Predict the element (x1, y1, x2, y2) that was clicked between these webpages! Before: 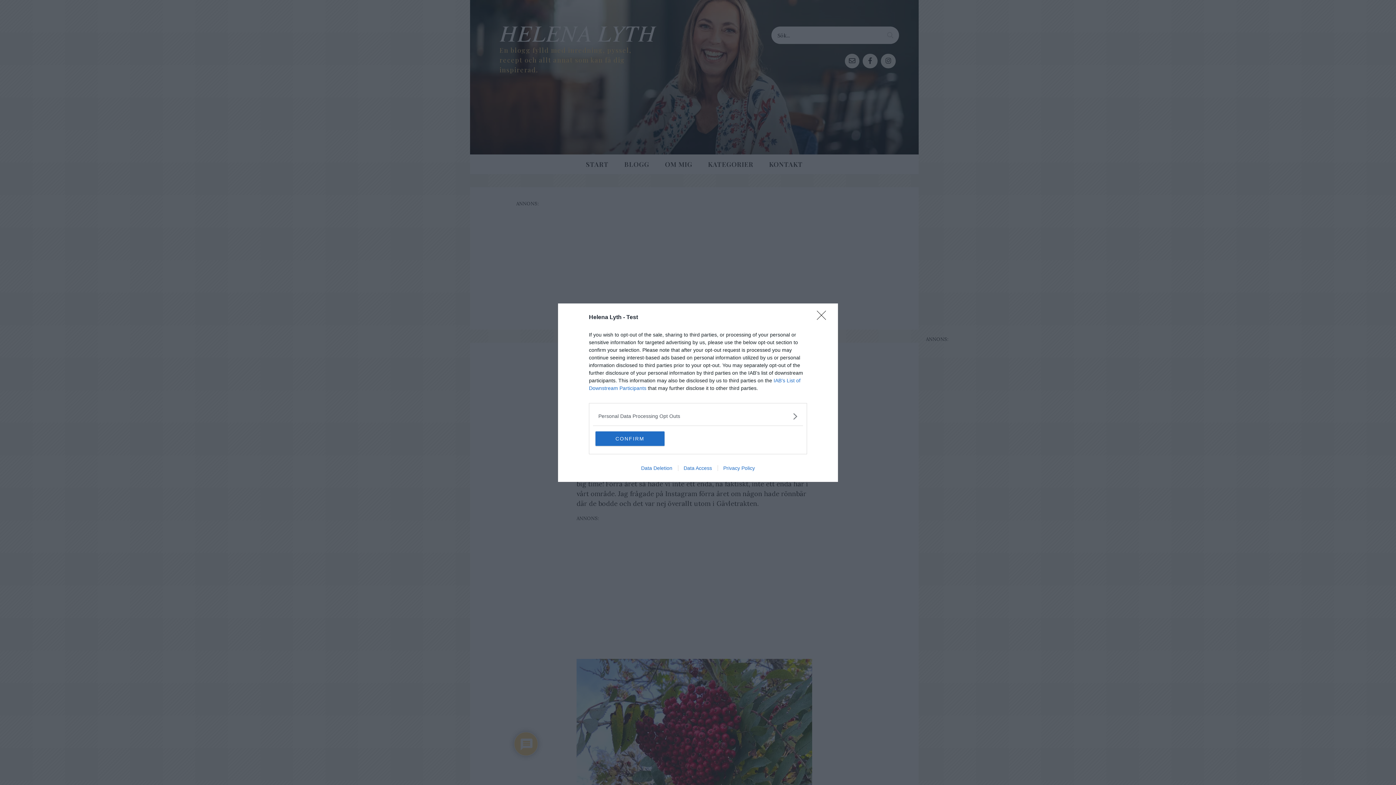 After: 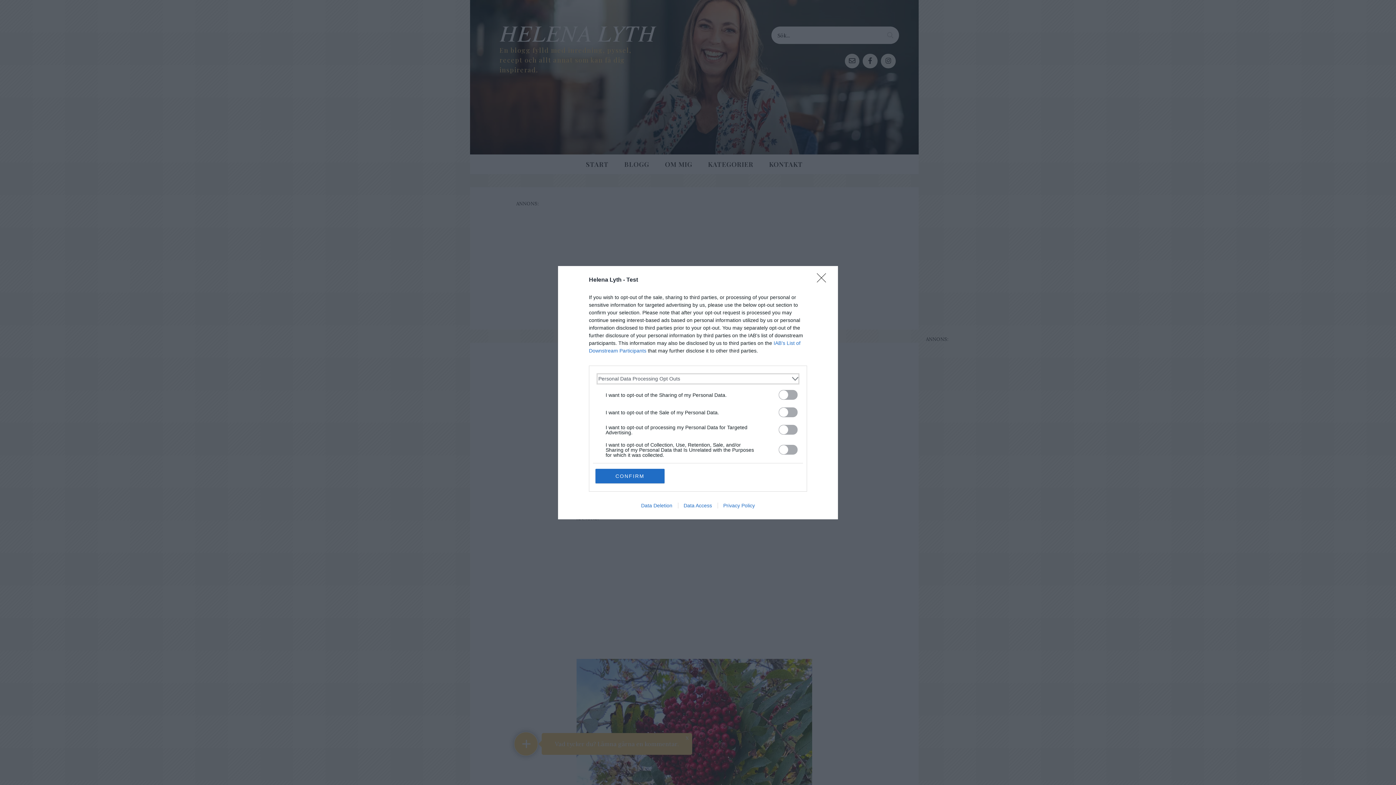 Action: bbox: (598, 412, 797, 420) label: Opt-Outs